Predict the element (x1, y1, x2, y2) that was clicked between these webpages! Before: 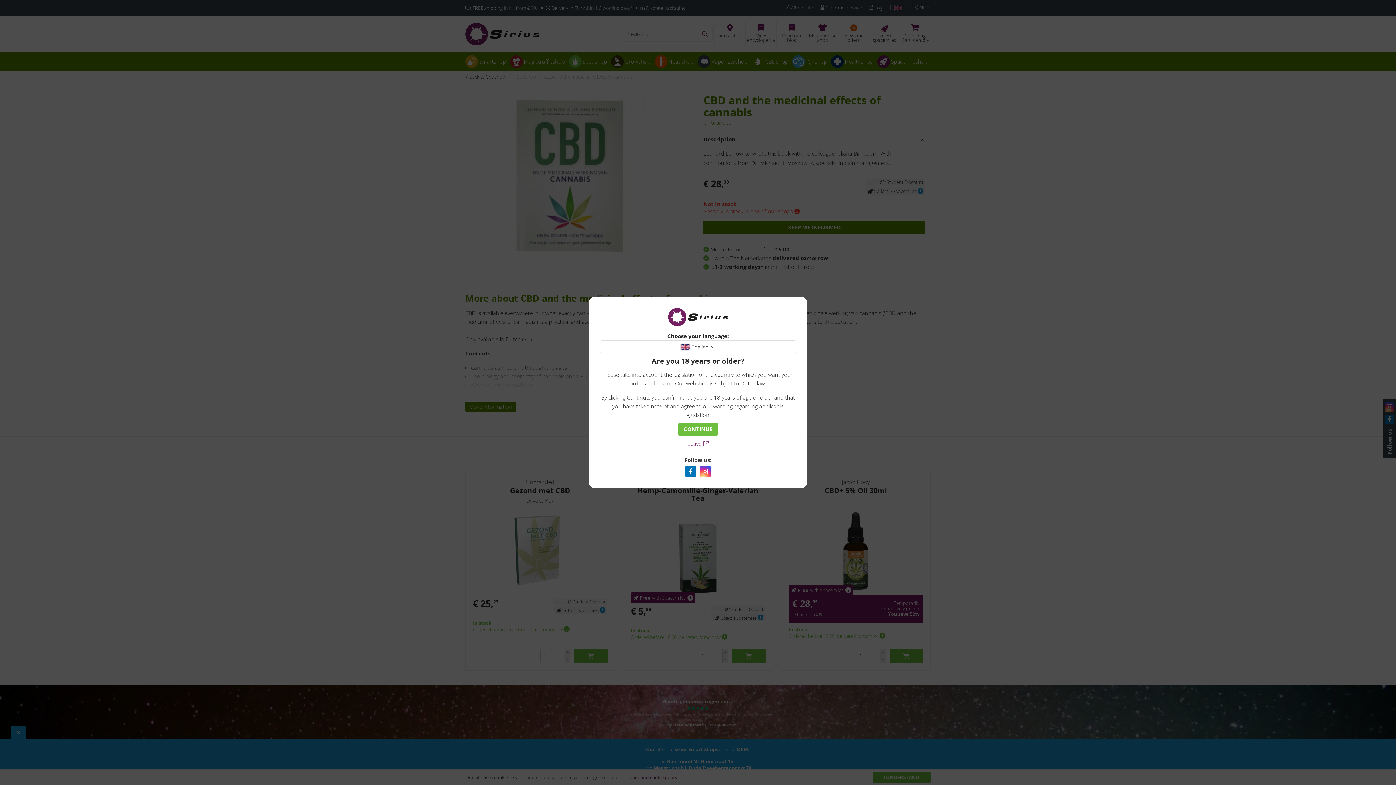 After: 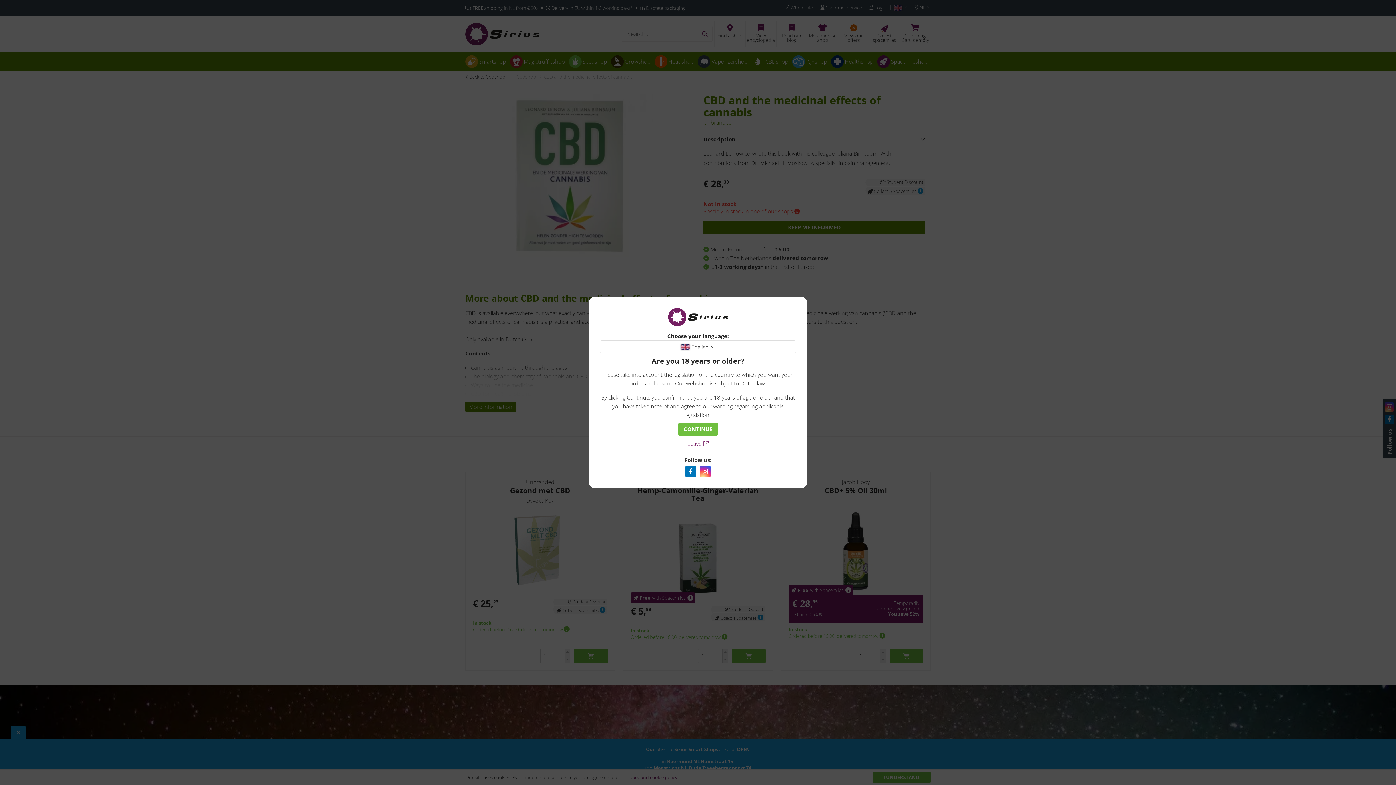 Action: bbox: (700, 466, 710, 477)